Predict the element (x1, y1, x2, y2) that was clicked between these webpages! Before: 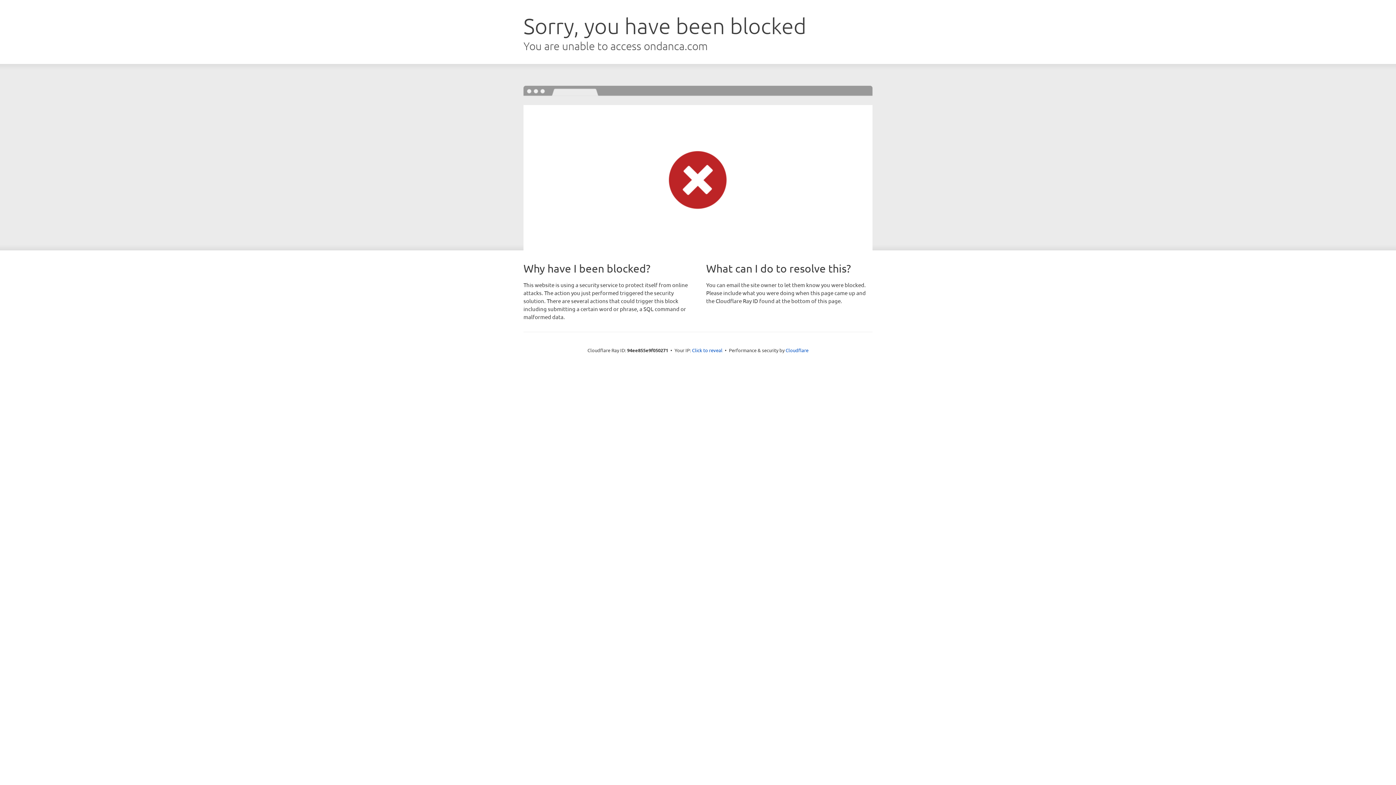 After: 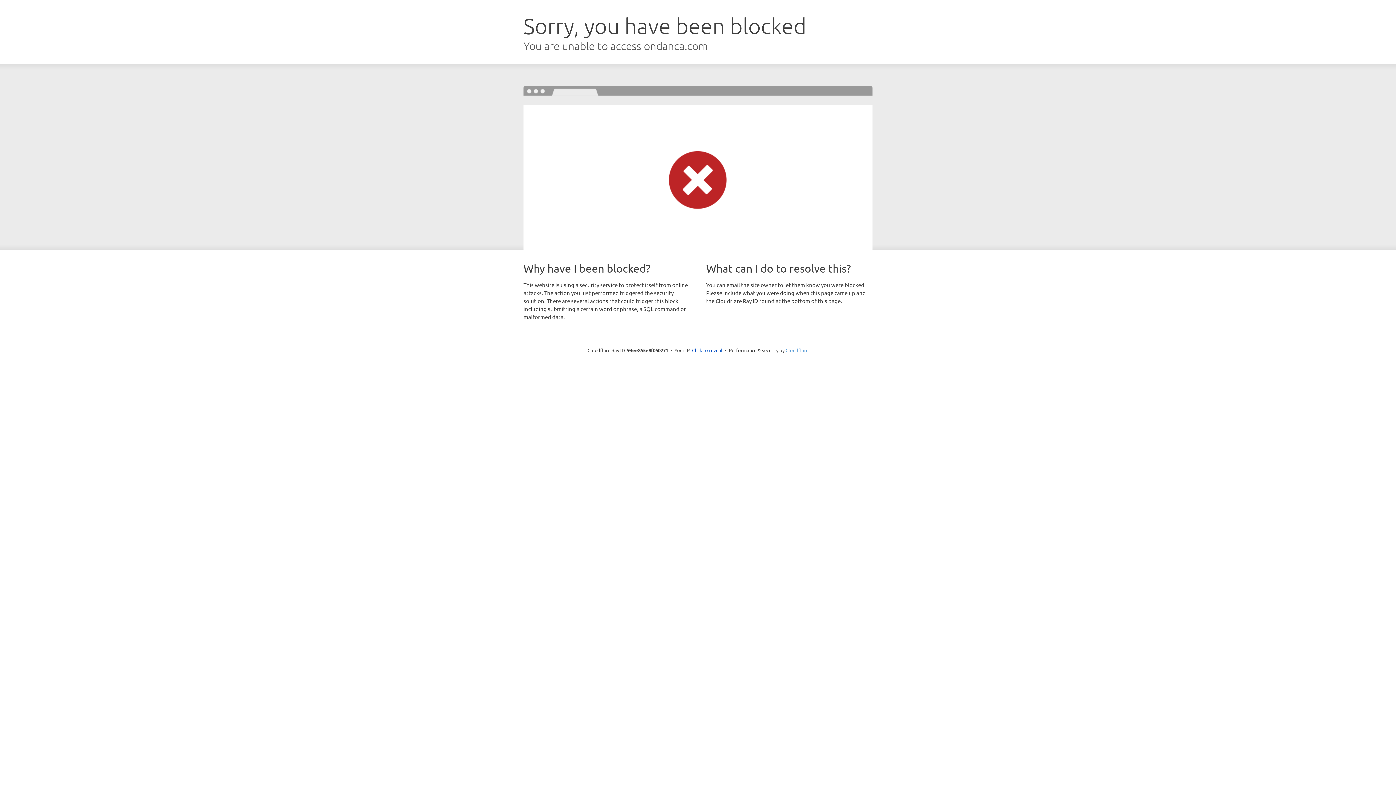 Action: bbox: (785, 347, 808, 353) label: Cloudflare